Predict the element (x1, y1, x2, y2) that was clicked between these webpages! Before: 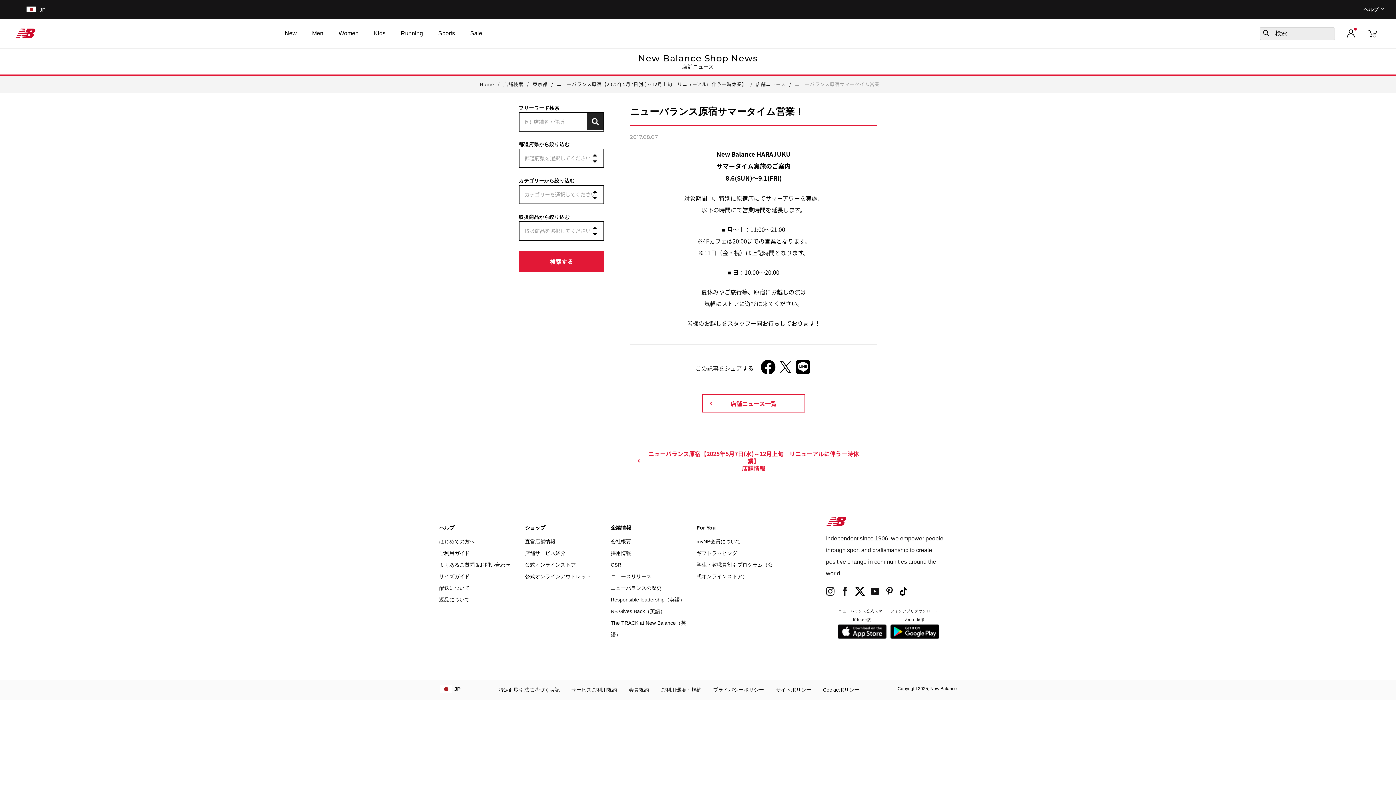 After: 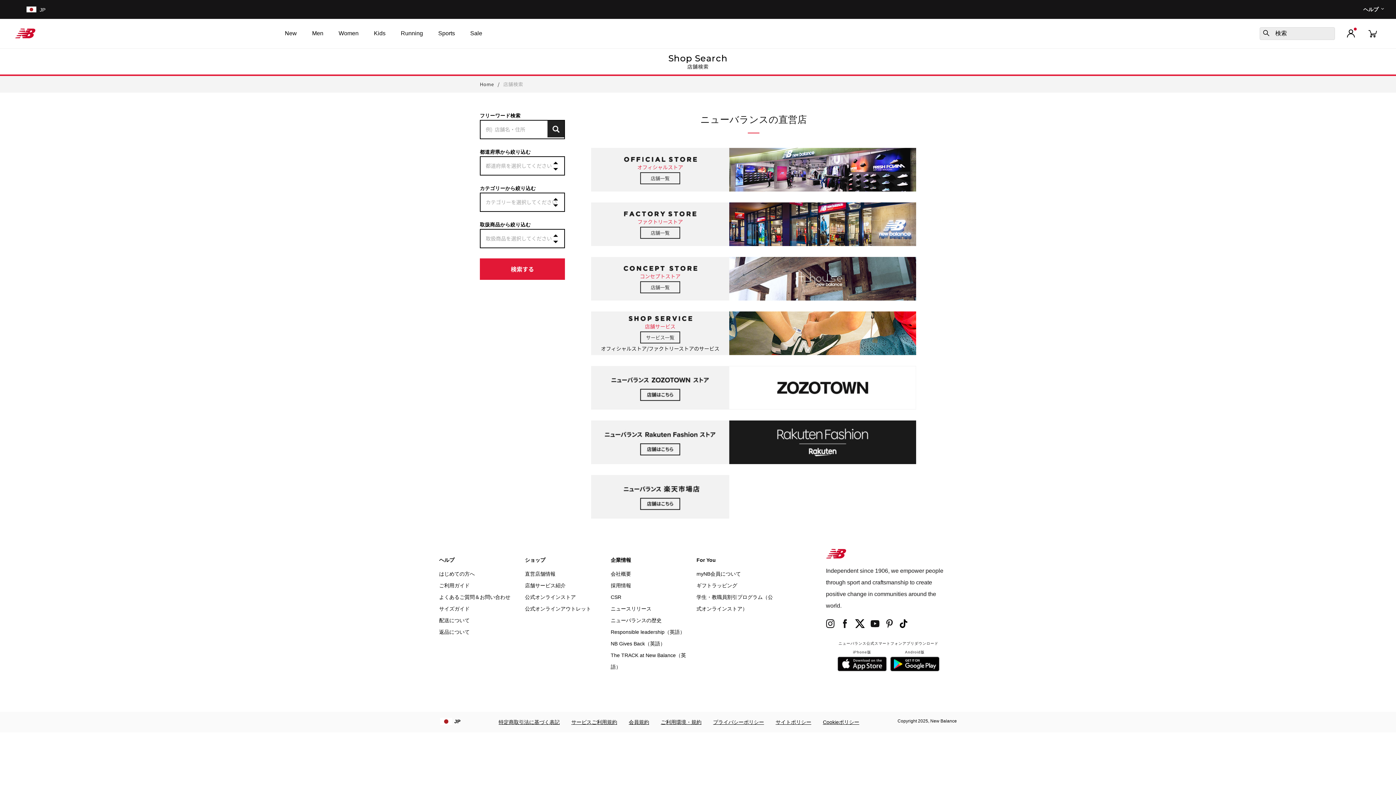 Action: bbox: (525, 538, 555, 544) label: 直営店舗情報